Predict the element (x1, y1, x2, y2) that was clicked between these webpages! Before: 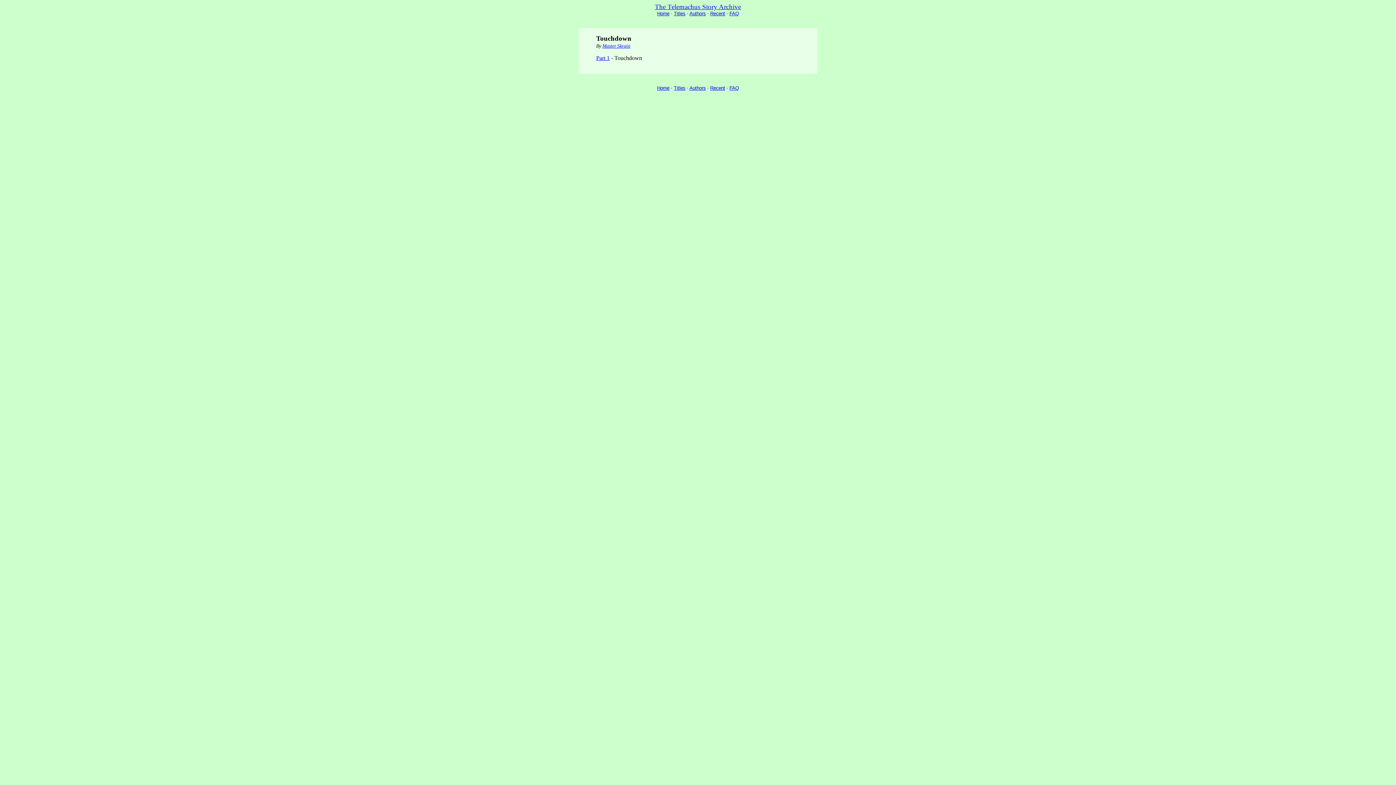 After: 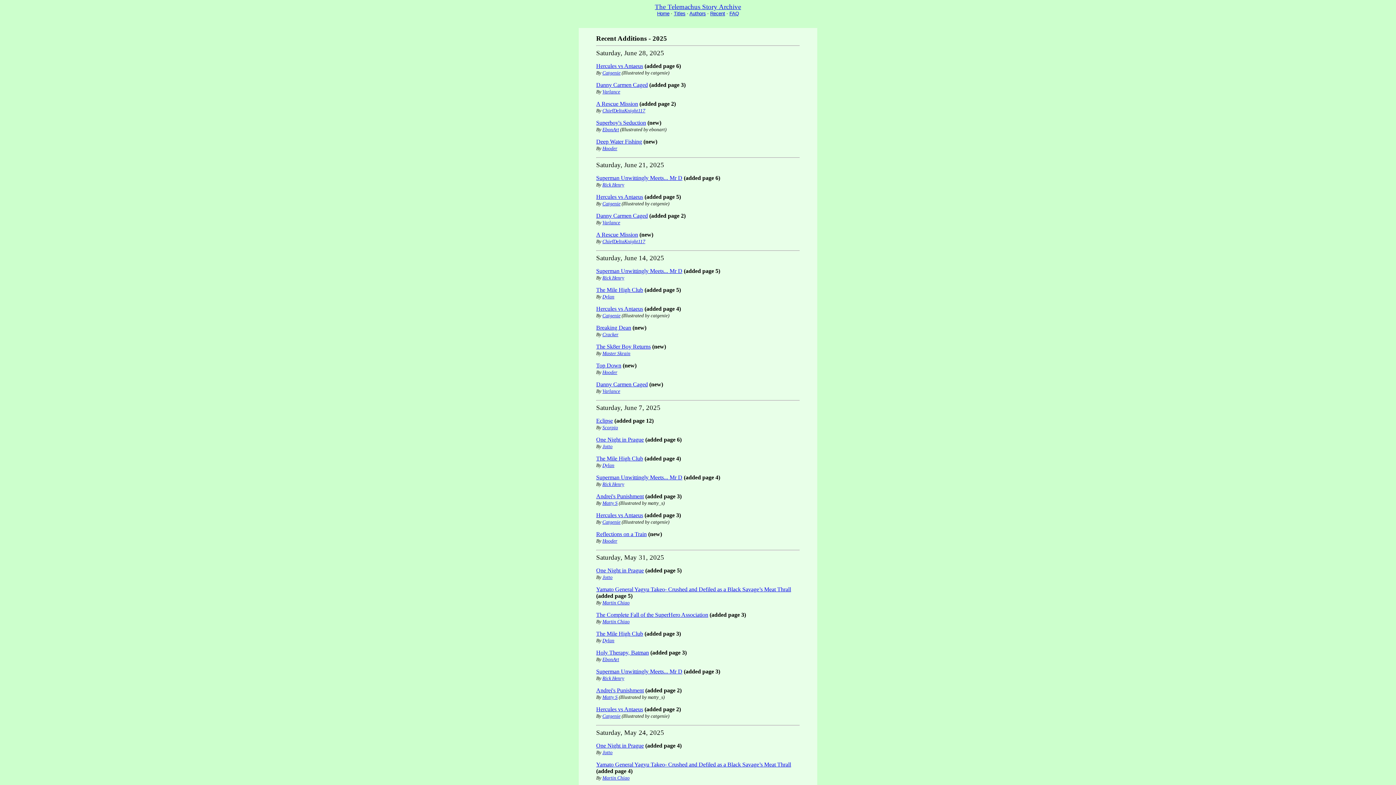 Action: label: Recent bbox: (710, 85, 725, 90)